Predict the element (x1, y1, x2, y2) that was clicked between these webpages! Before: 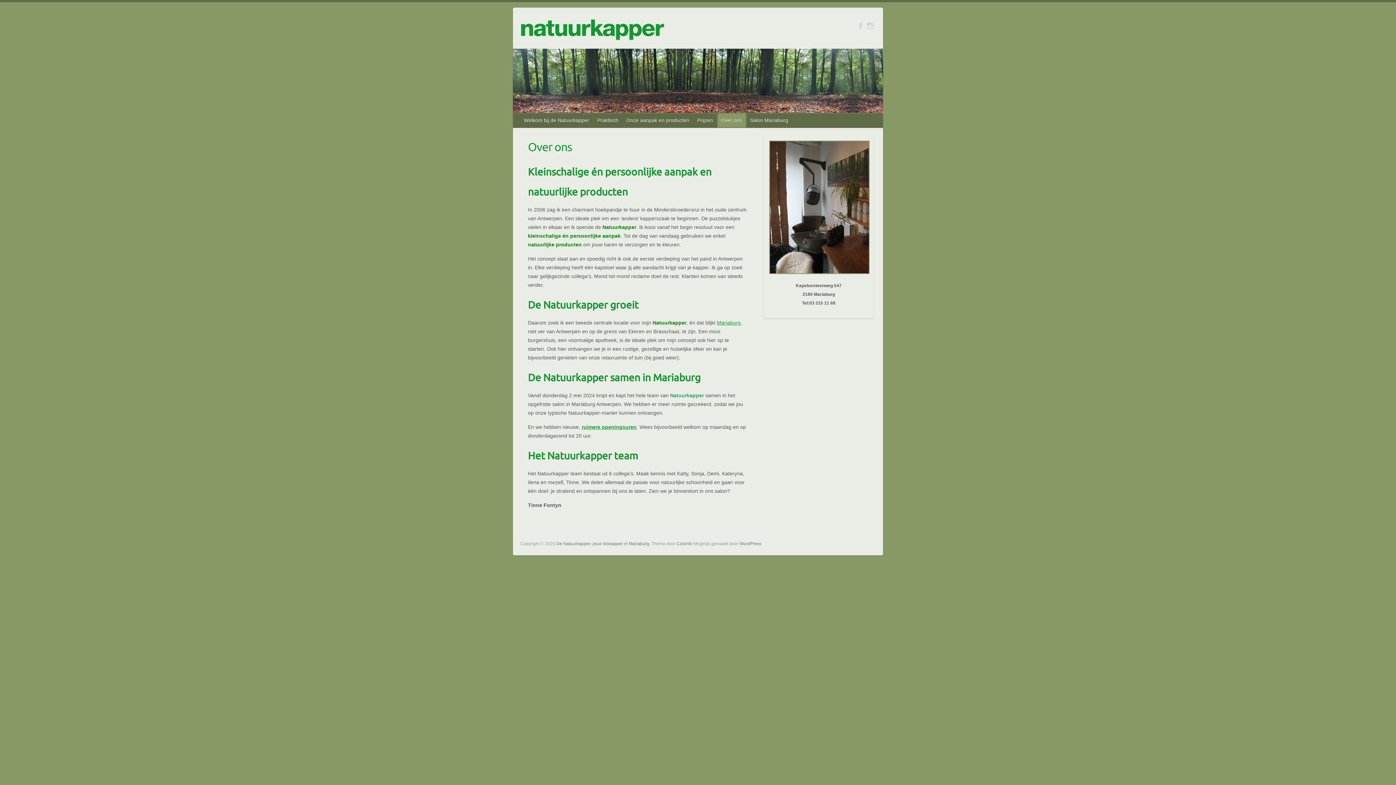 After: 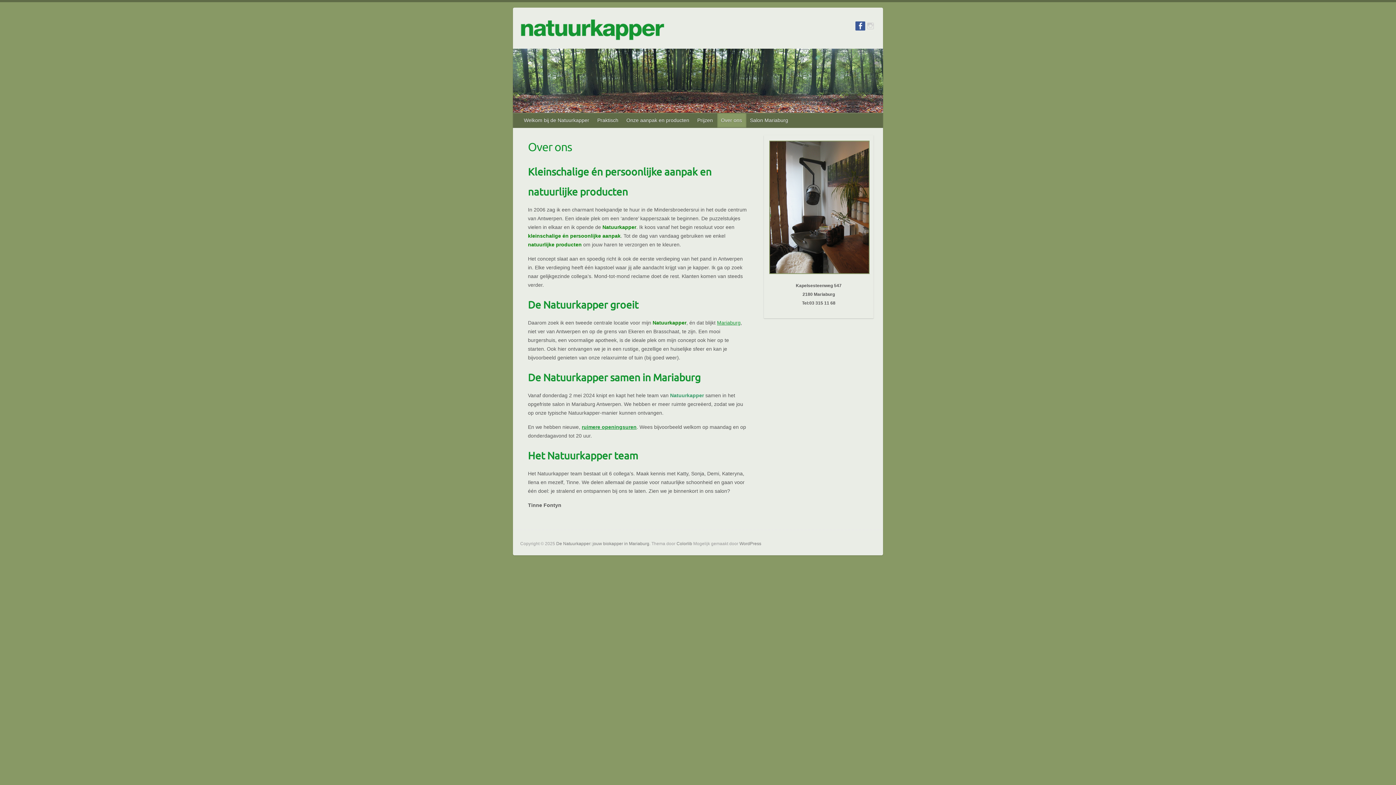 Action: bbox: (855, 21, 865, 30)